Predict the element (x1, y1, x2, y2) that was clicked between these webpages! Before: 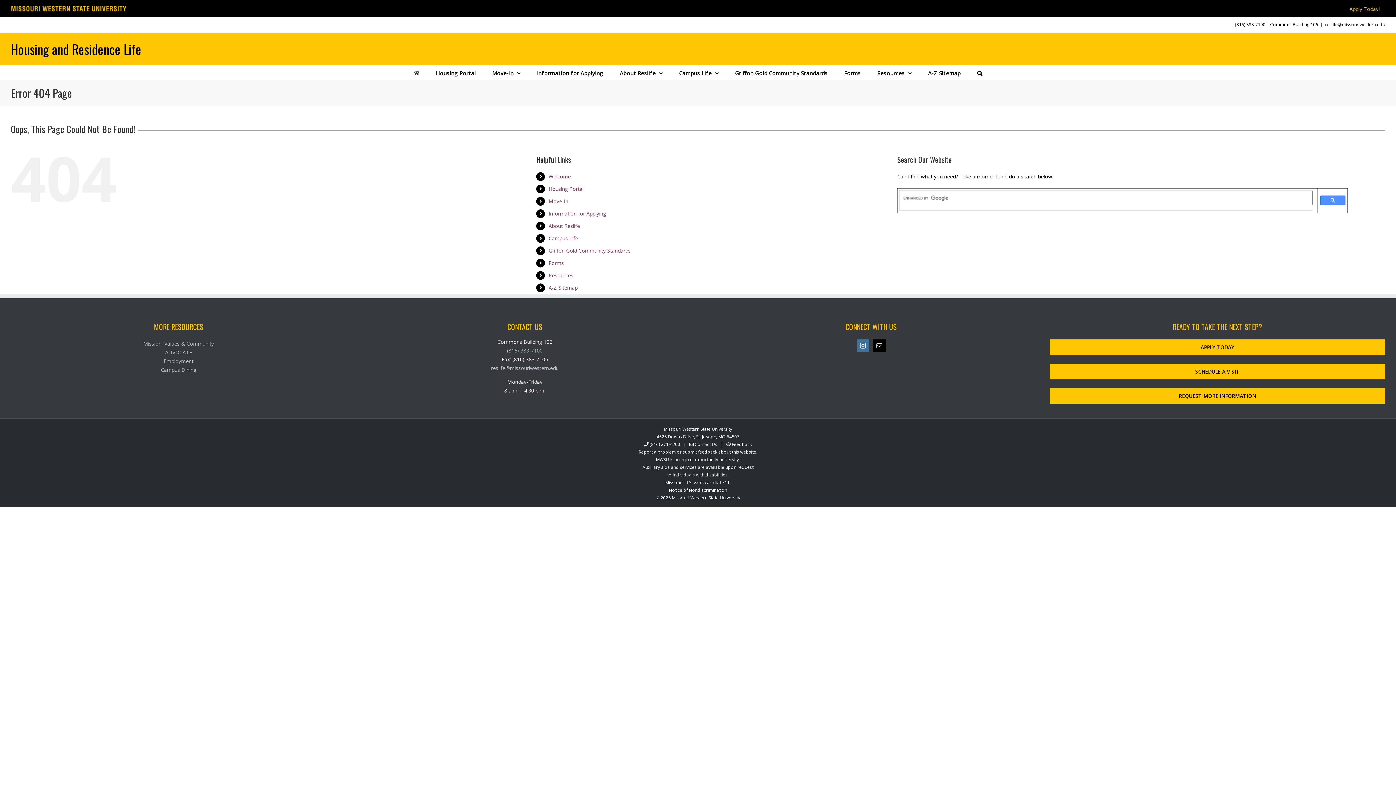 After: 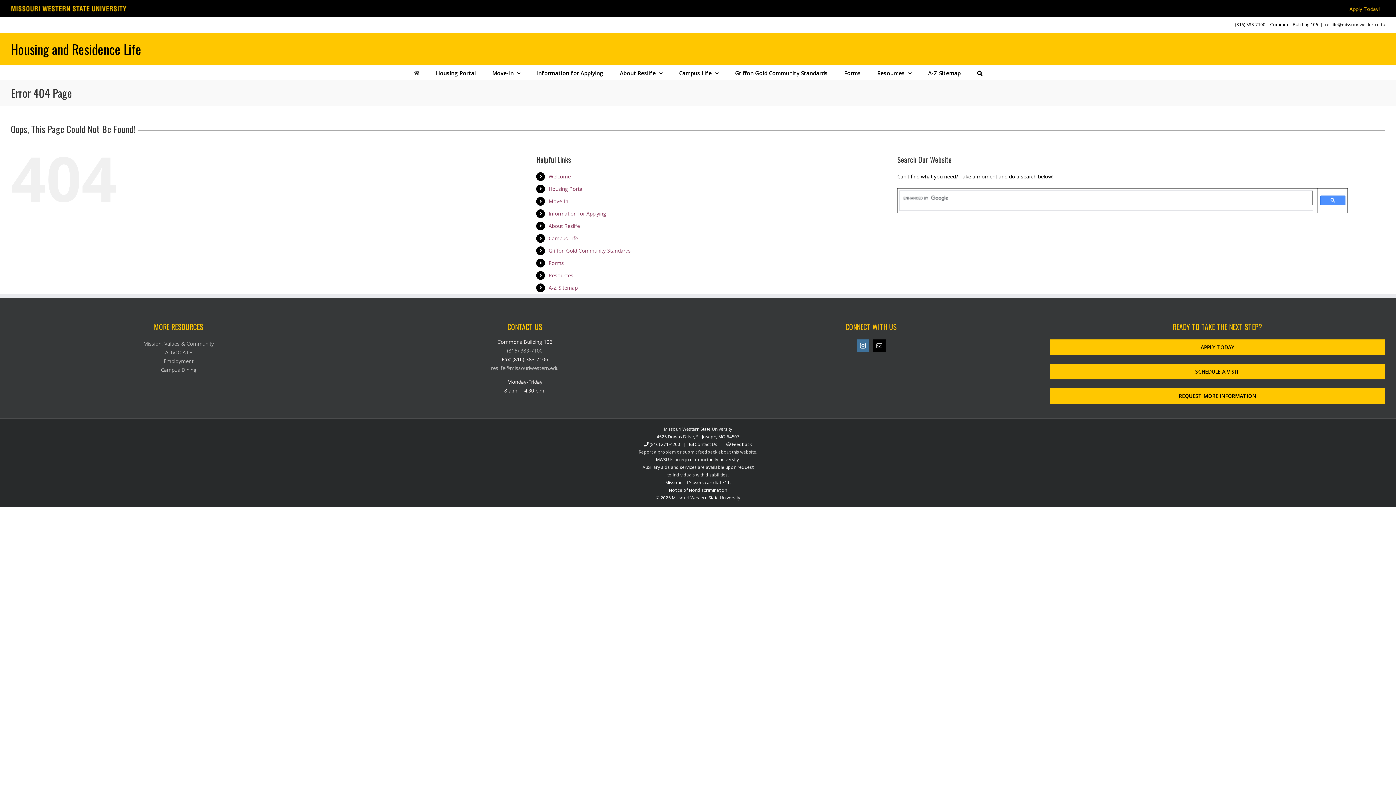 Action: label: Report a problem or submit feedback about this website. bbox: (638, 448, 757, 455)